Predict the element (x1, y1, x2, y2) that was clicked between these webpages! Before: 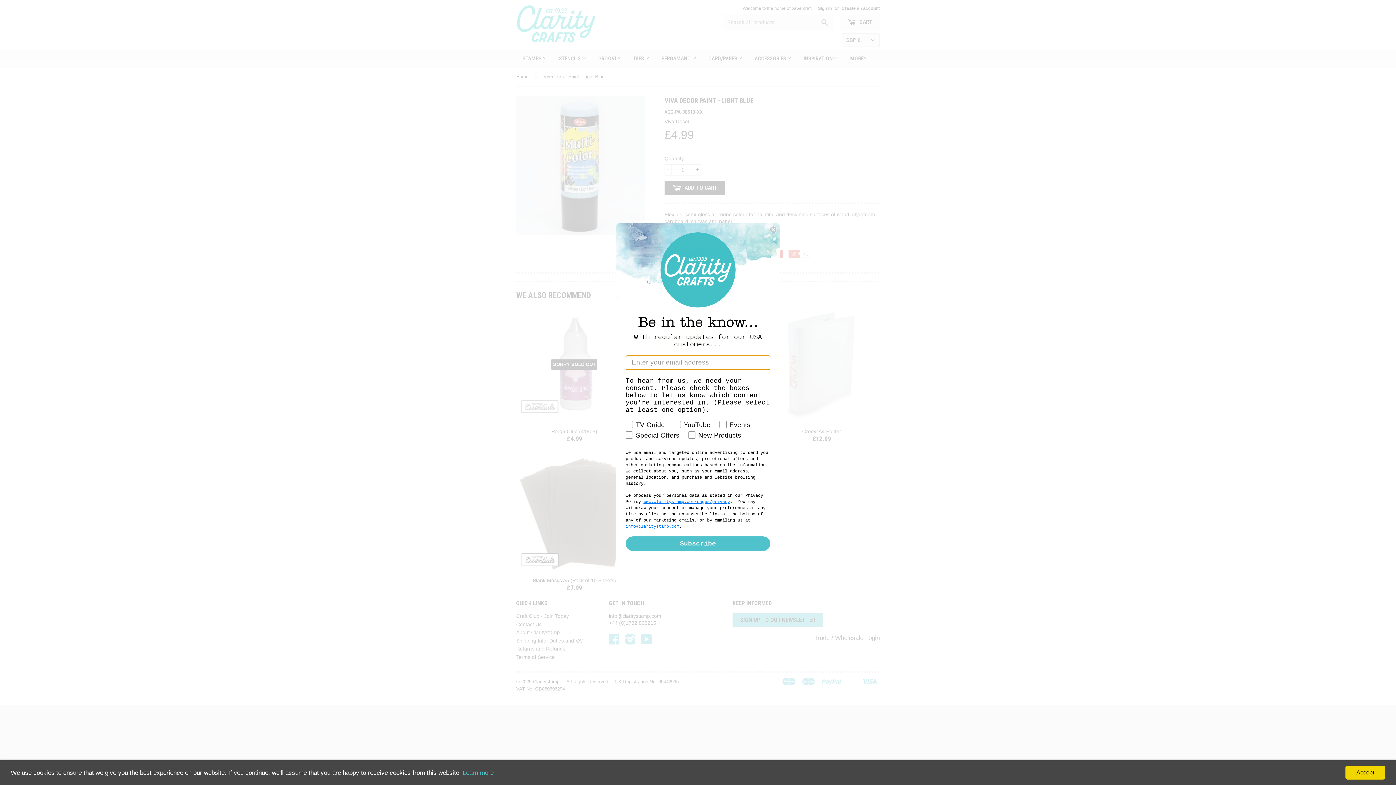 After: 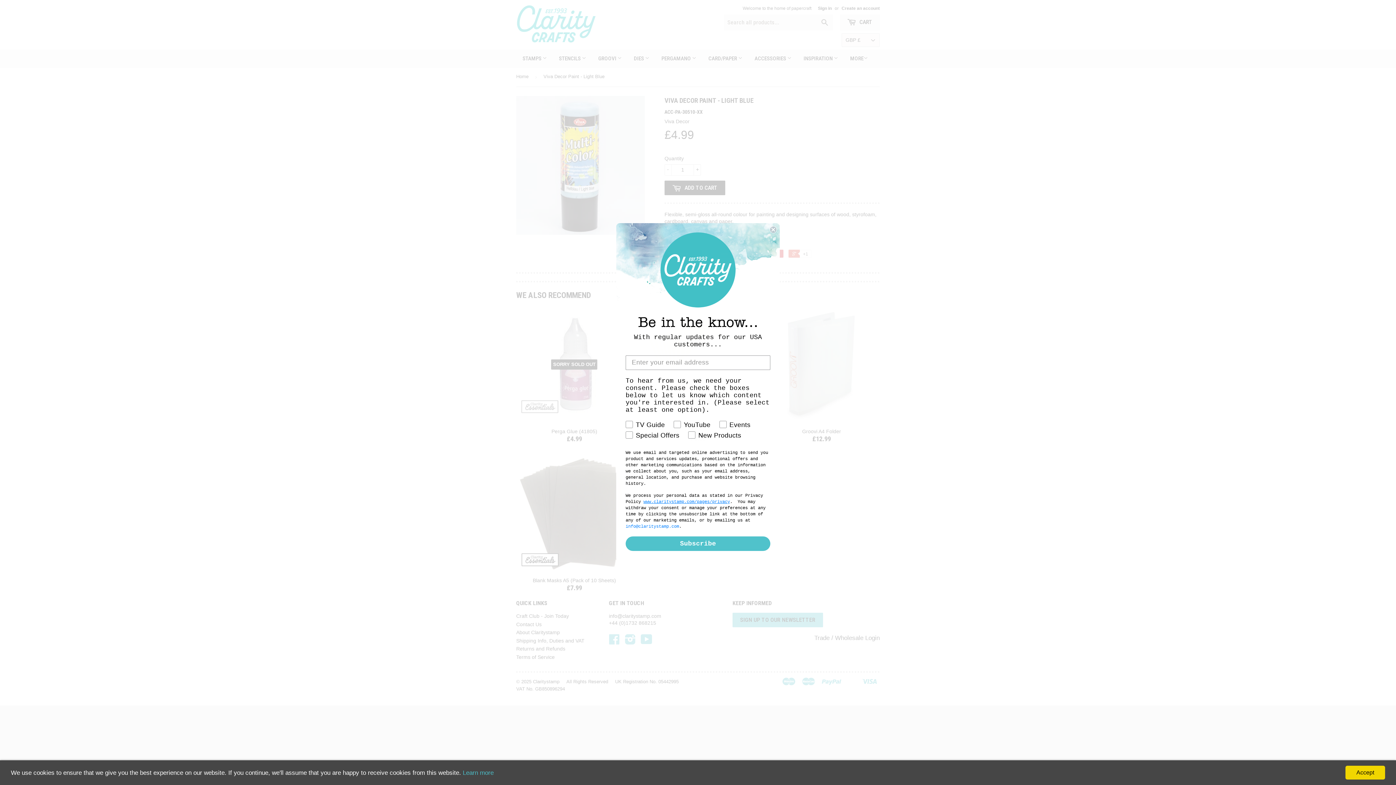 Action: bbox: (643, 499, 730, 504) label: www.claritystamp.com/pages/privacy